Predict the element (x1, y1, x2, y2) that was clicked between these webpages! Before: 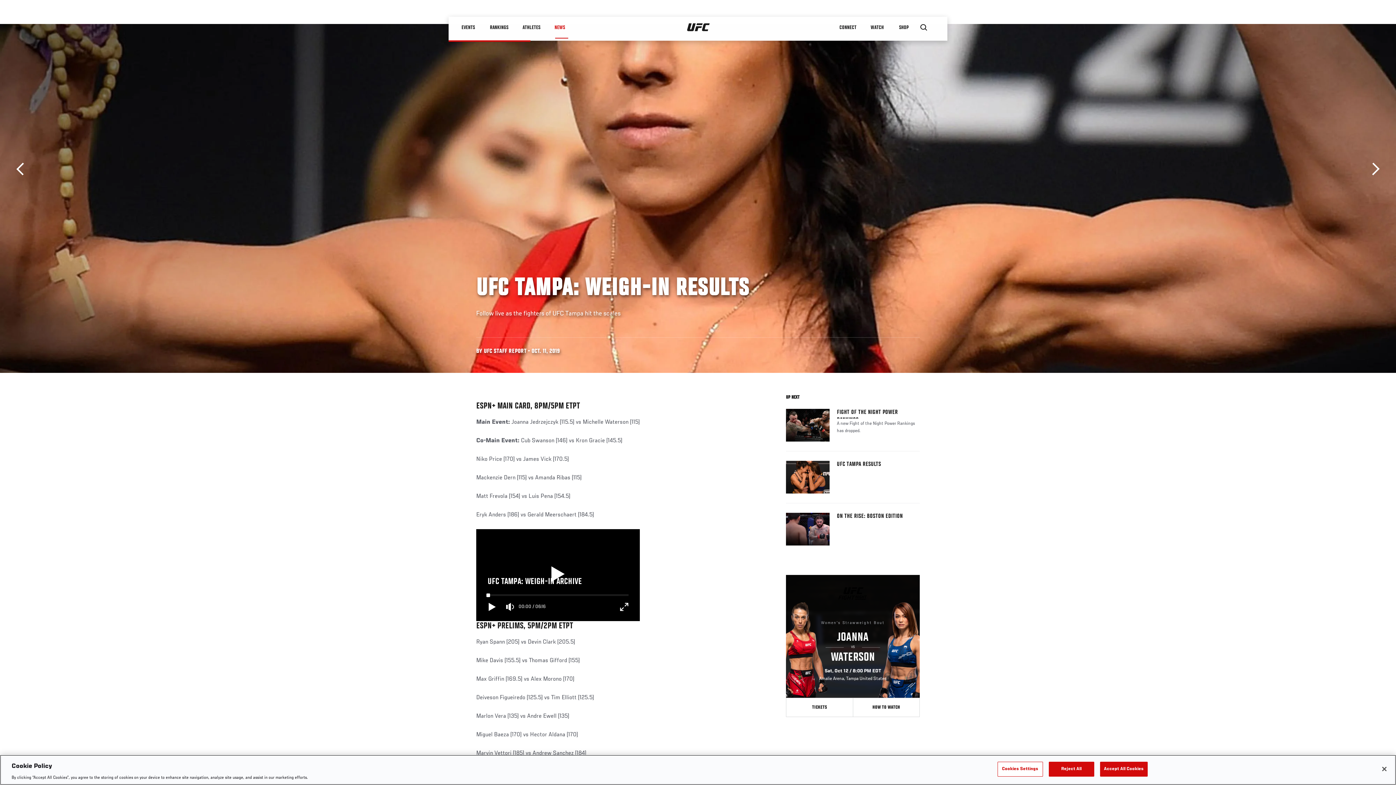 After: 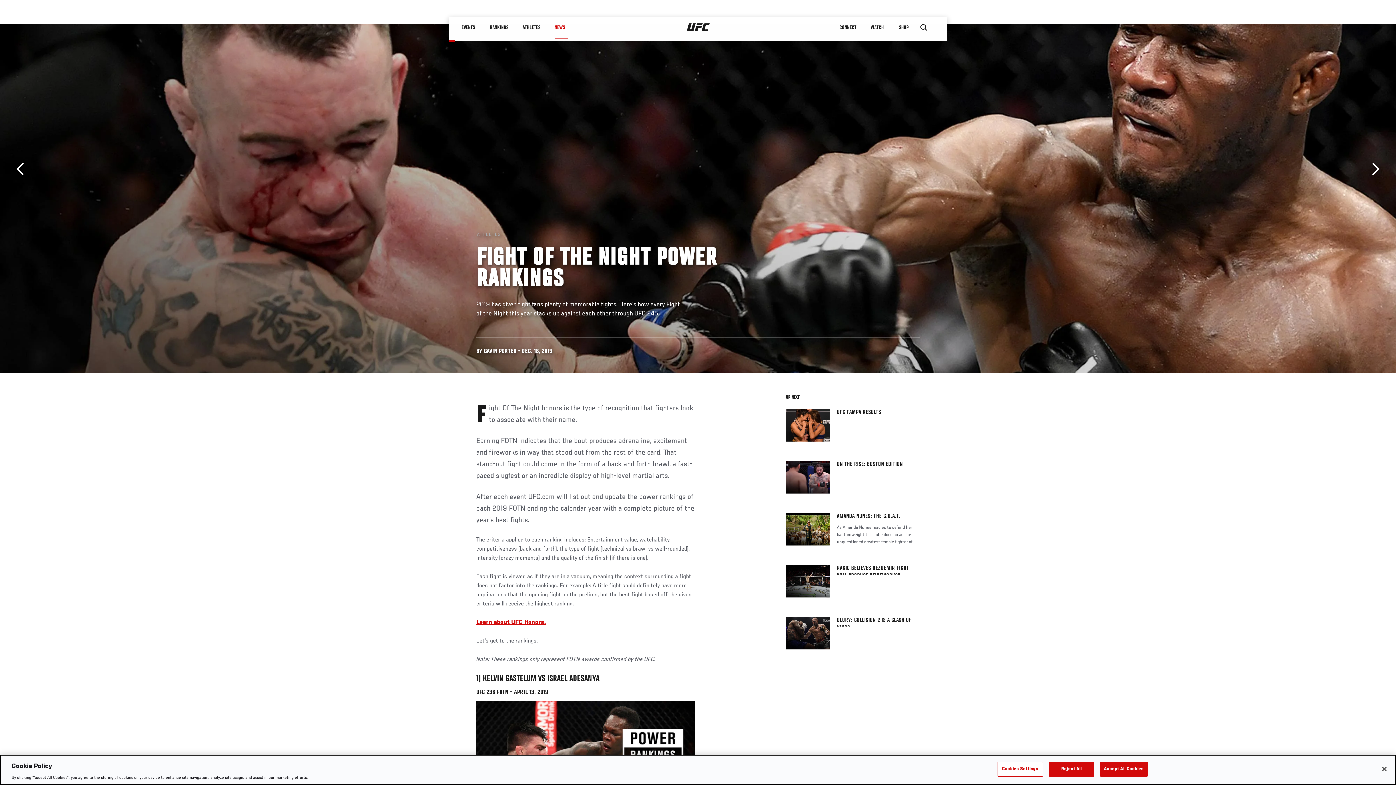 Action: bbox: (1367, 162, 1379, 175) label: Next